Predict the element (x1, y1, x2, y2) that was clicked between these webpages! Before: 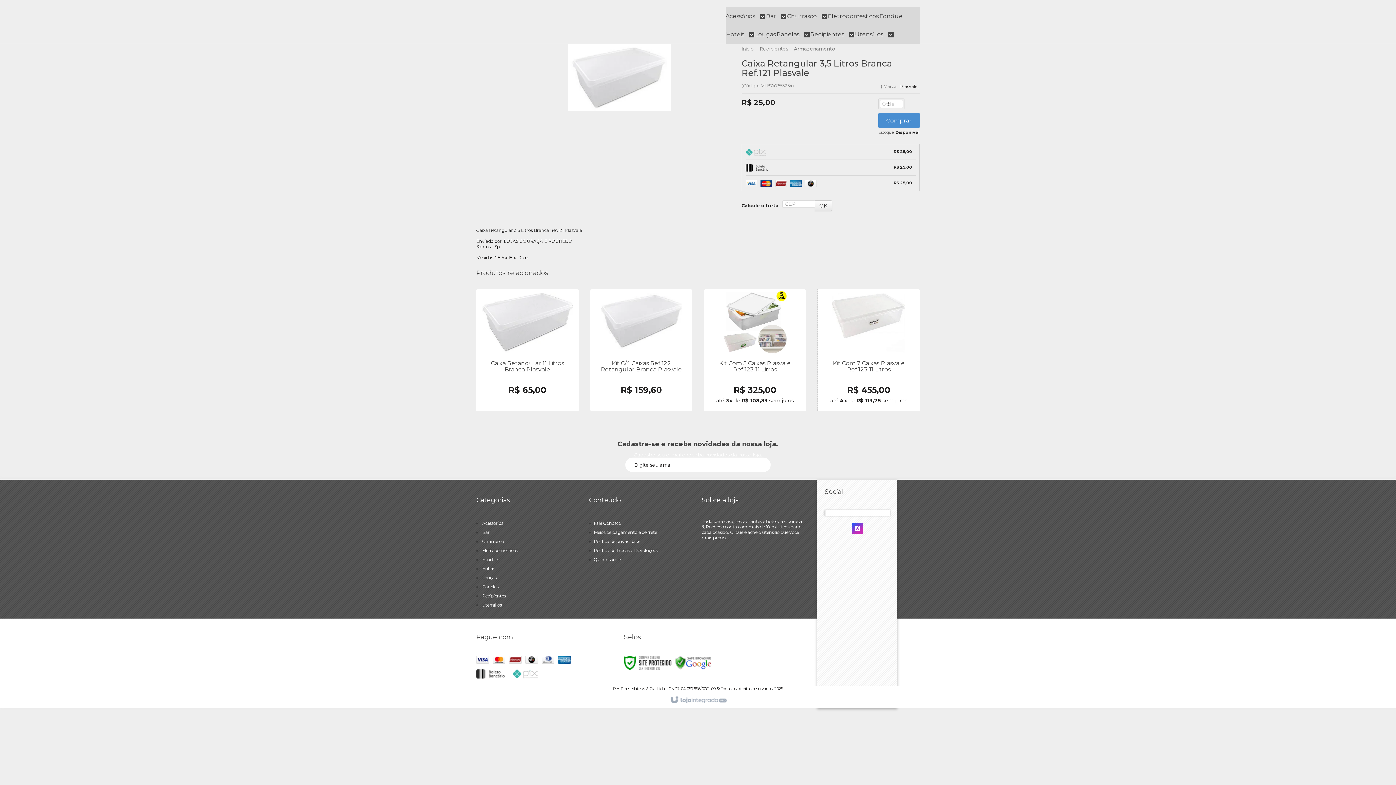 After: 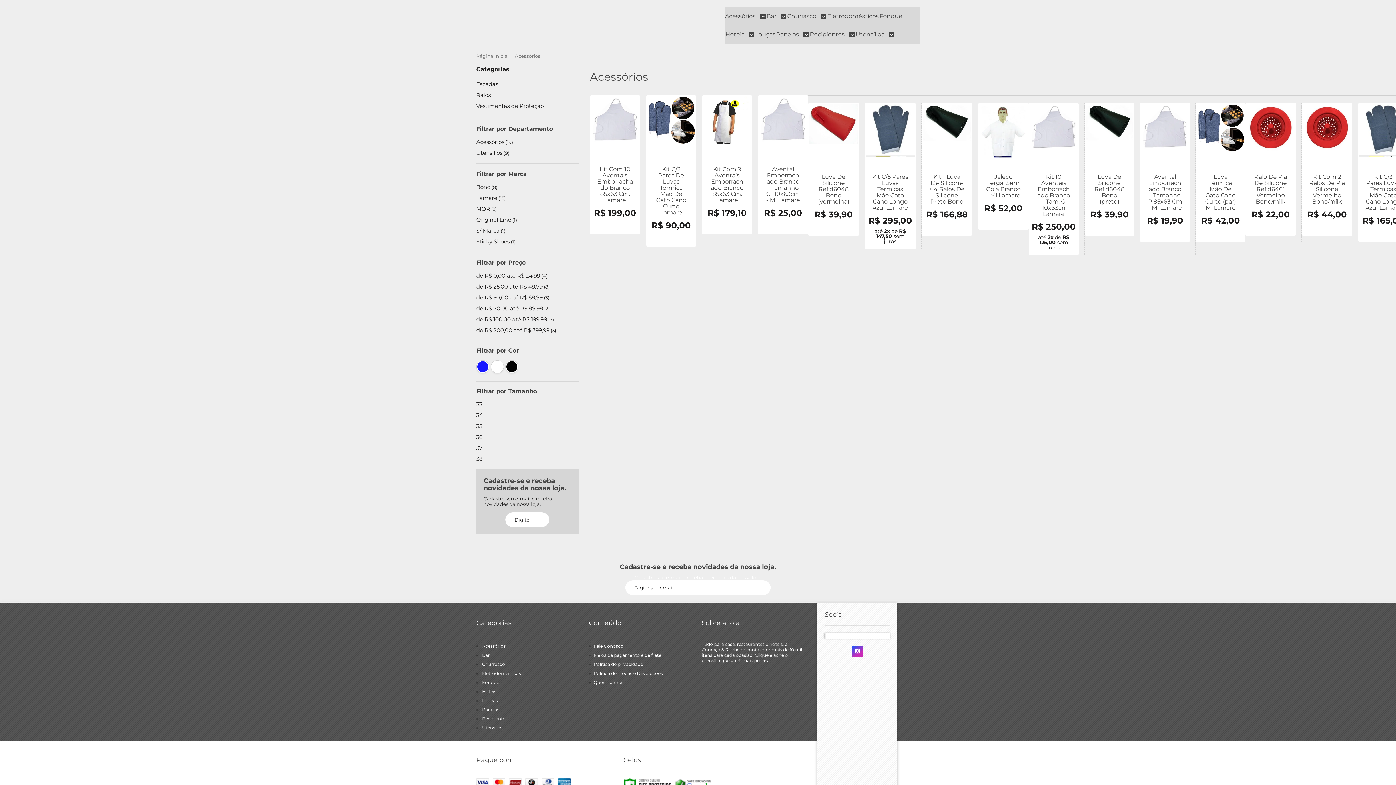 Action: label: Acessórios bbox: (482, 520, 503, 526)